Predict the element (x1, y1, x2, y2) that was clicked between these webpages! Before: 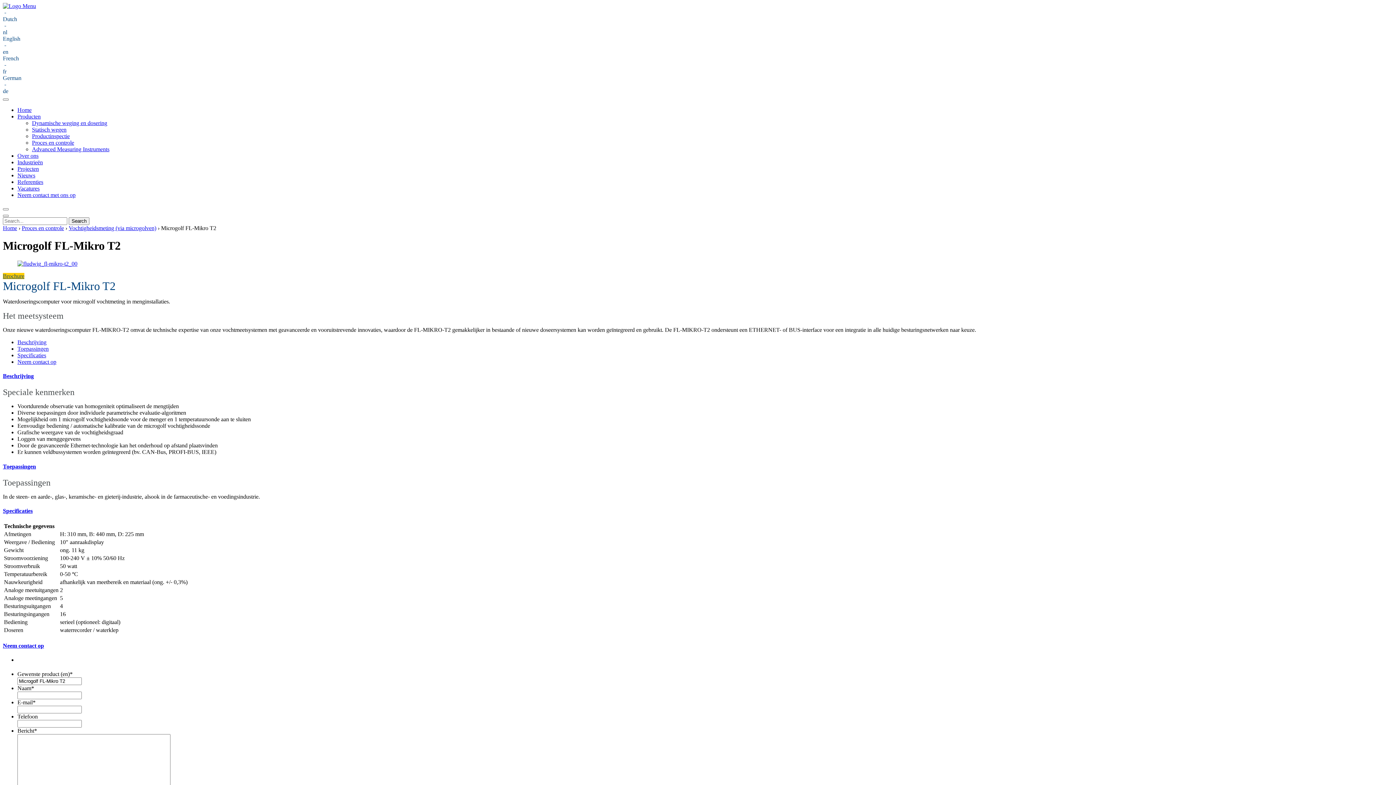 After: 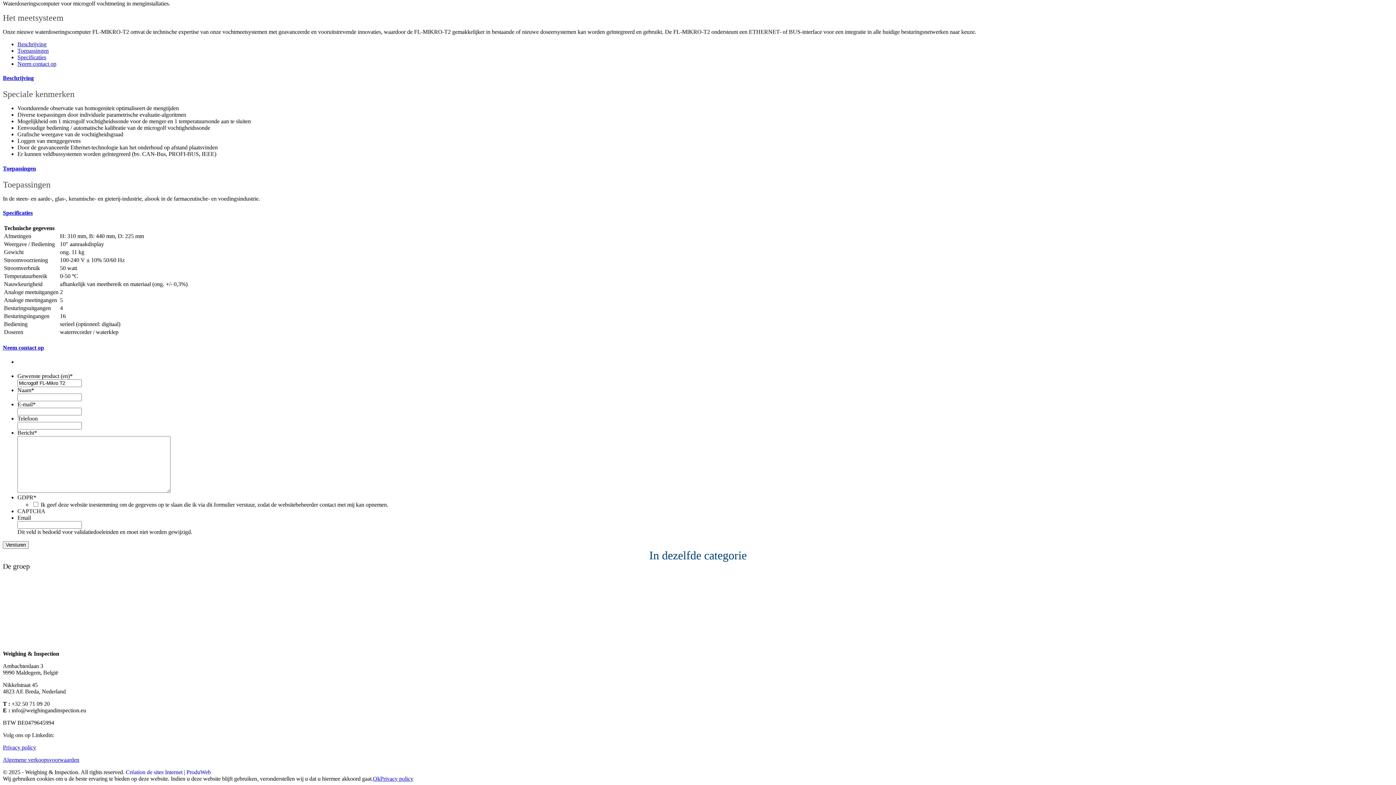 Action: bbox: (17, 339, 46, 345) label: Beschrijving